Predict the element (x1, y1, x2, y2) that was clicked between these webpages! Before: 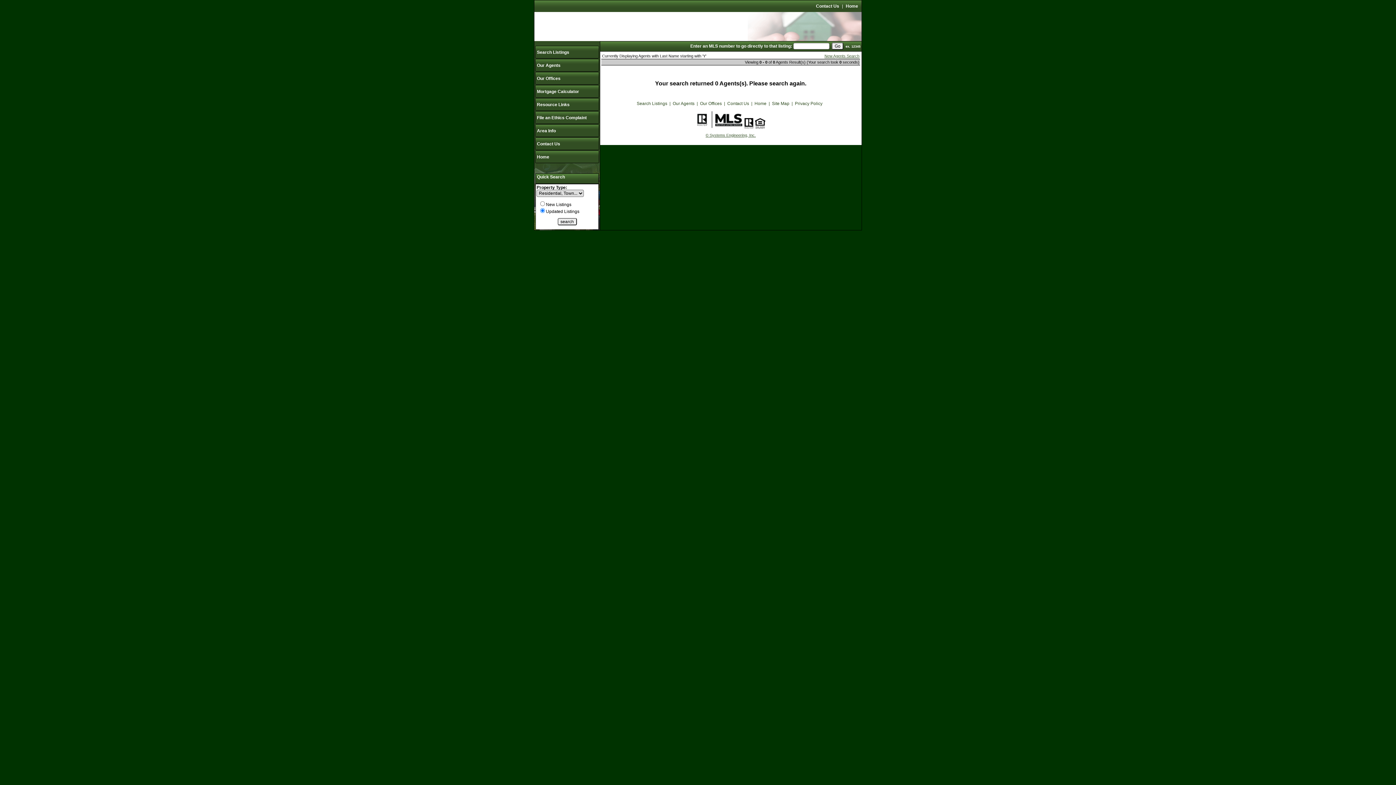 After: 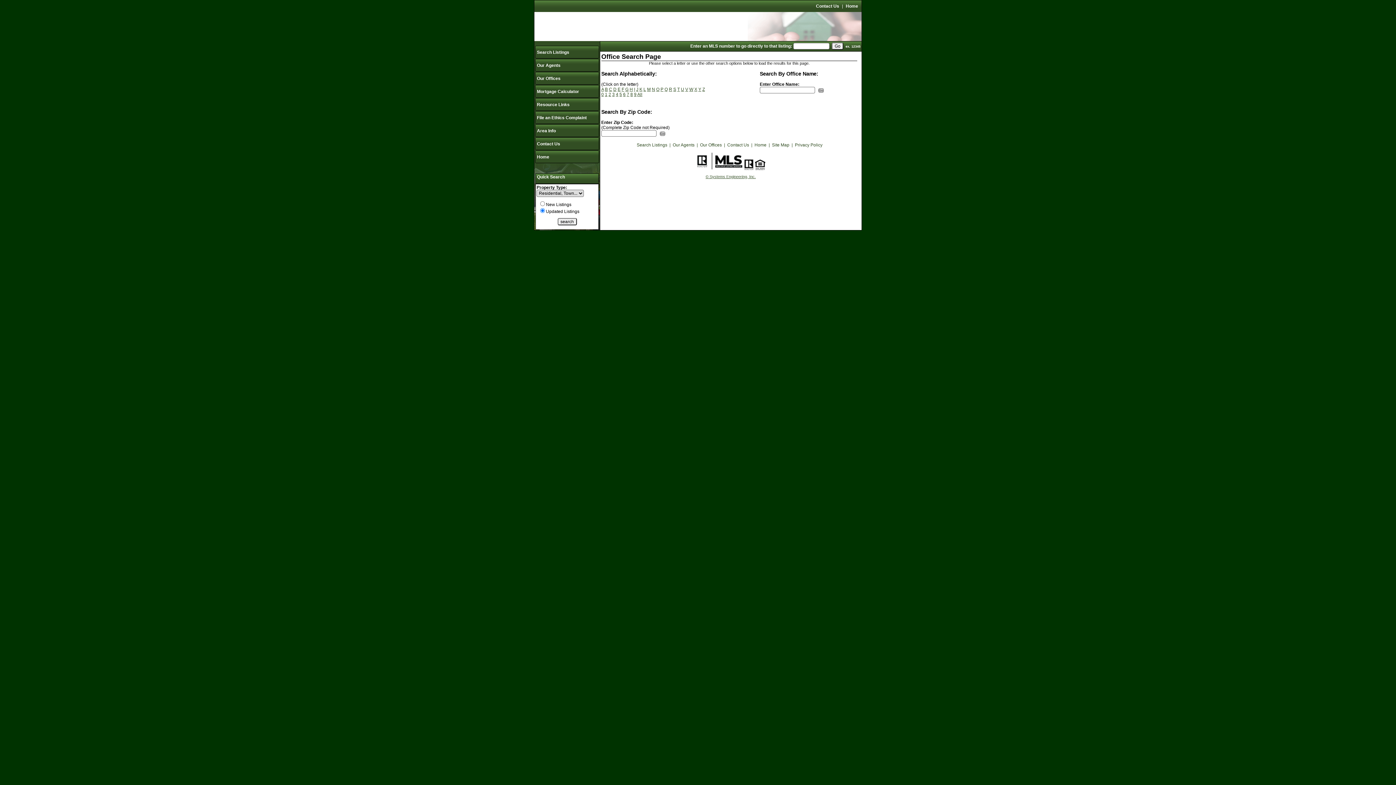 Action: bbox: (700, 101, 722, 106) label: Our Offices